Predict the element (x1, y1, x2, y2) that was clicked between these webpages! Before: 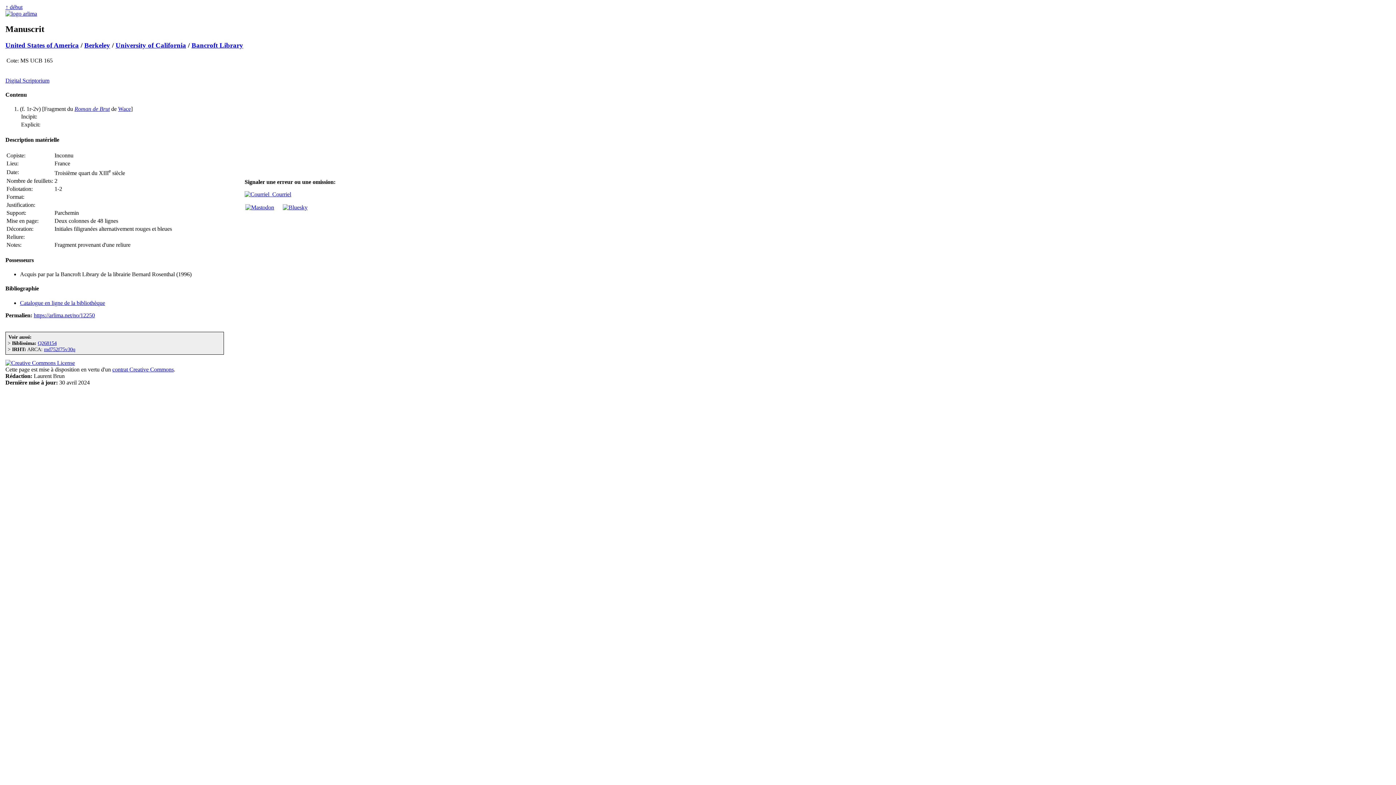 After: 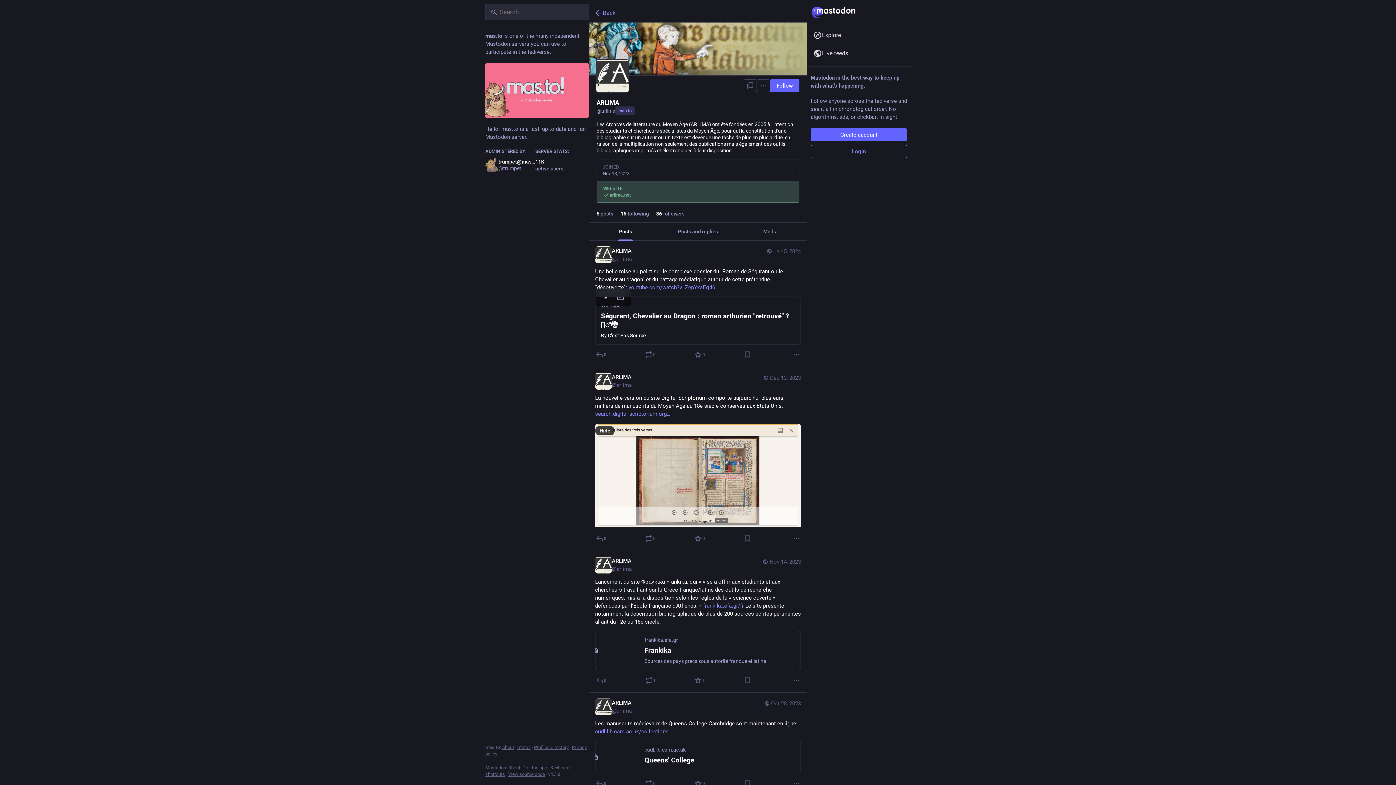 Action: bbox: (244, 204, 274, 210)